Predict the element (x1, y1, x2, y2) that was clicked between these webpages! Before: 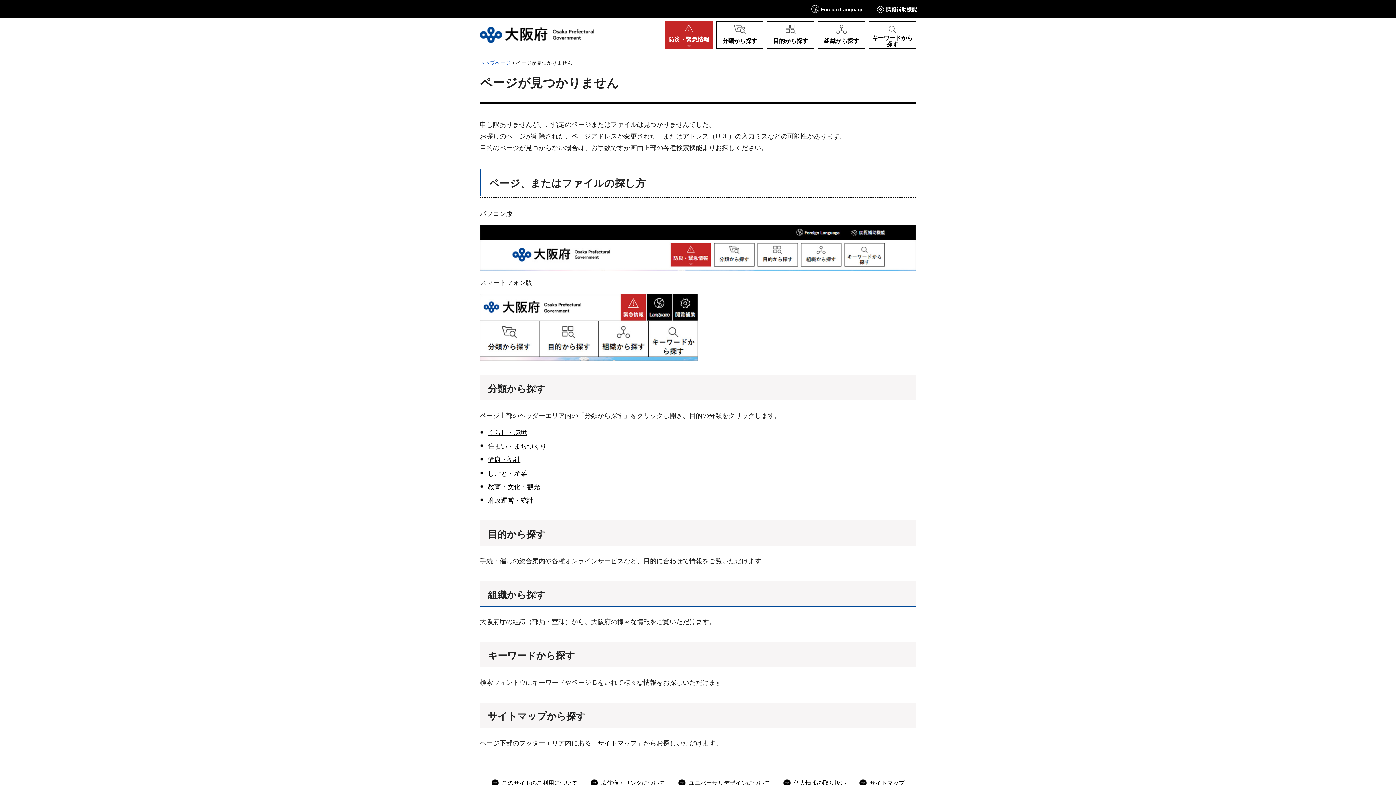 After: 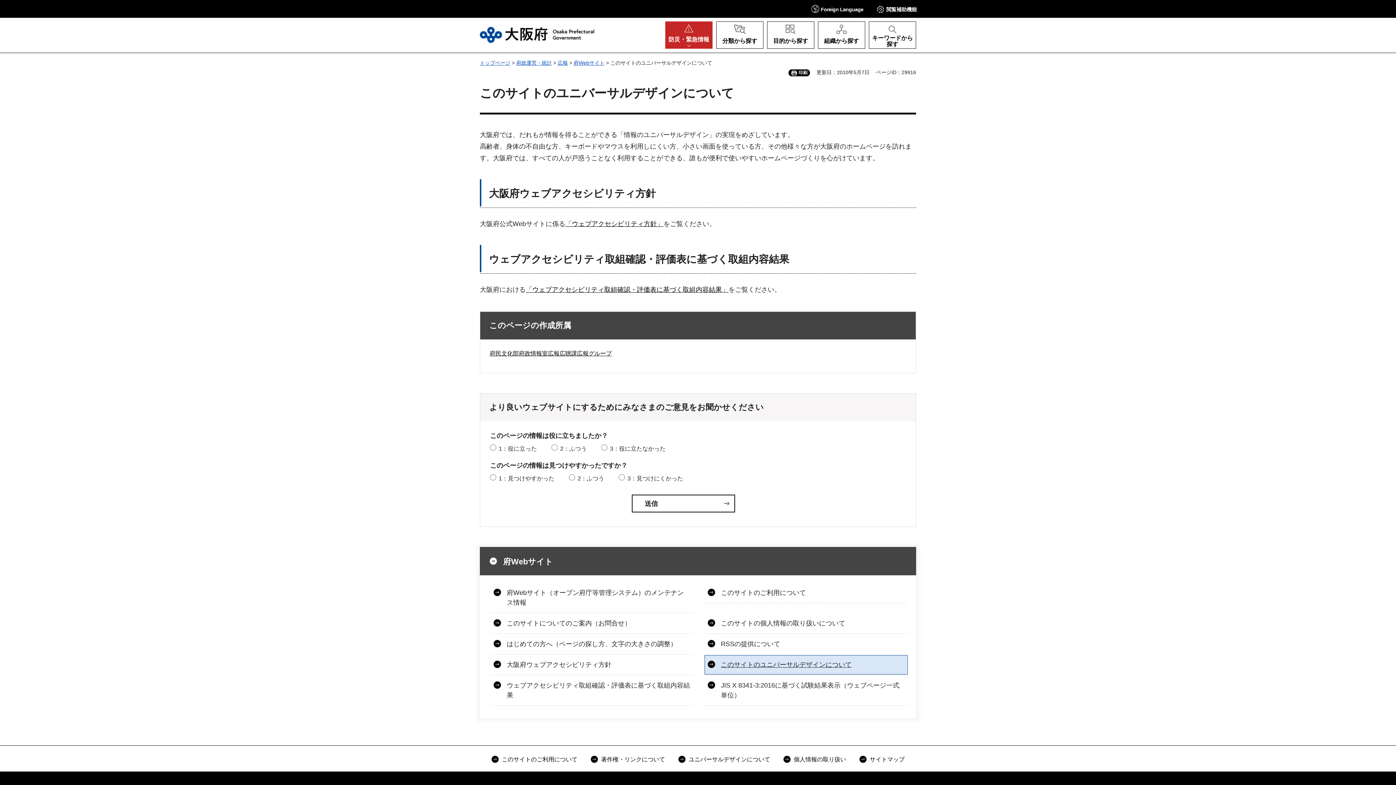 Action: bbox: (678, 778, 770, 788) label: ユニバーサルデザインについて